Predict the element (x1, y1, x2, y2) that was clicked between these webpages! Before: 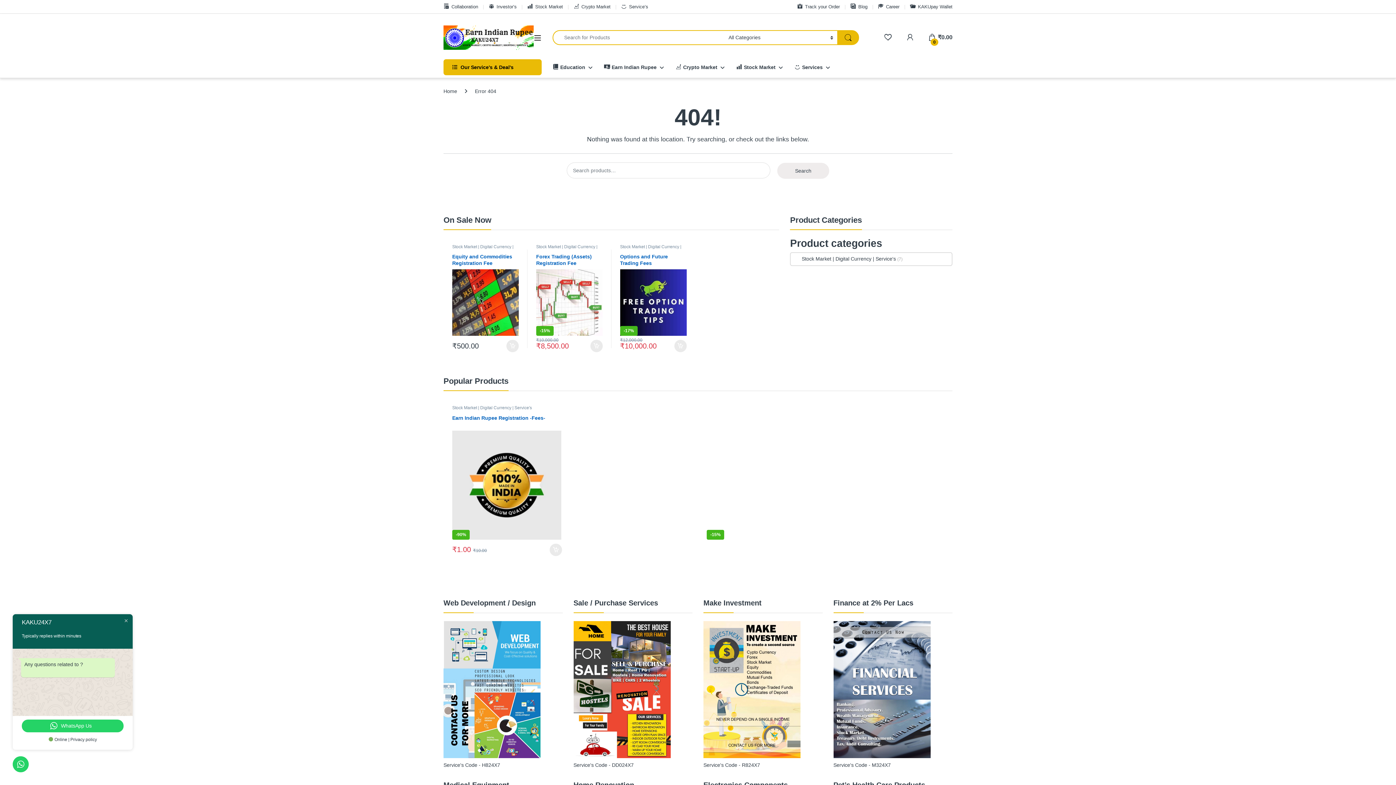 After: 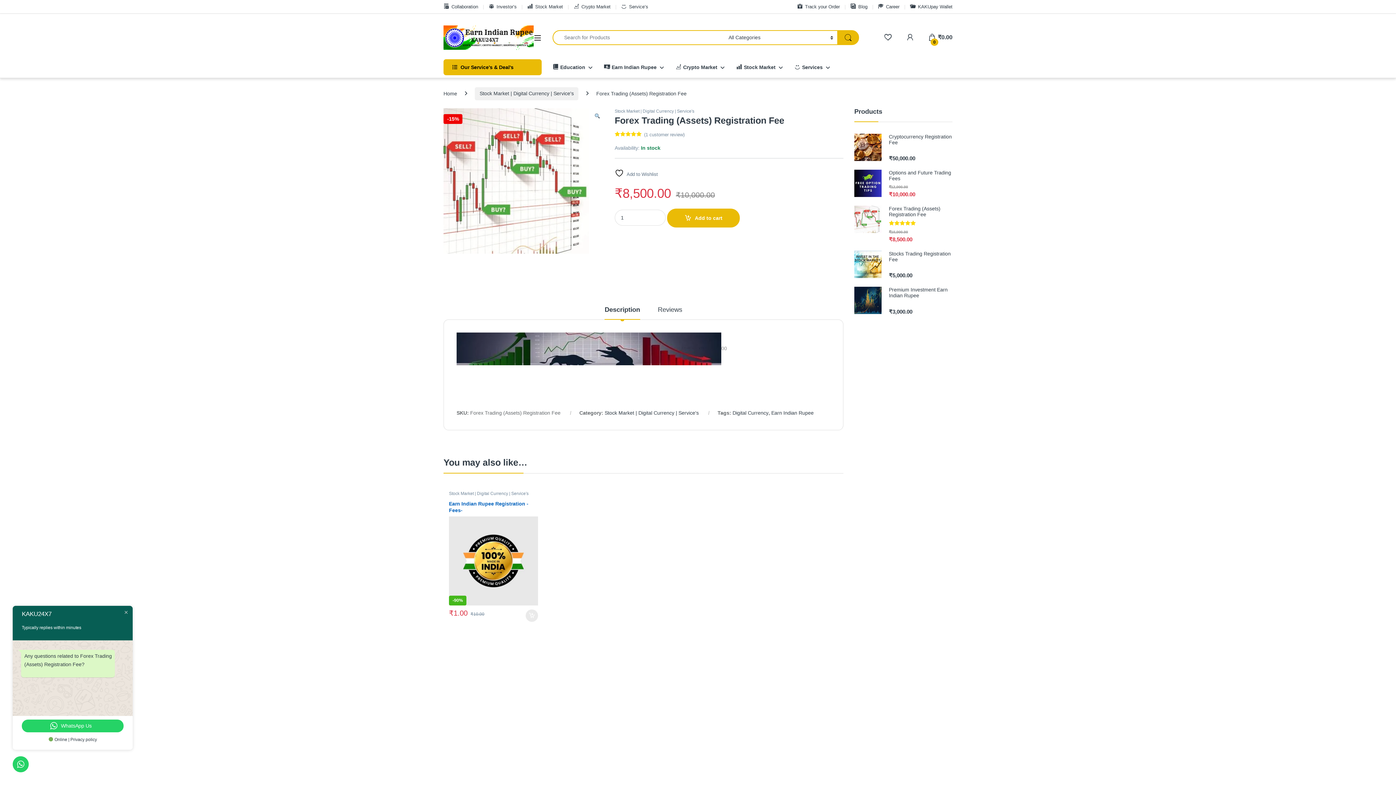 Action: bbox: (536, 253, 602, 336) label: Forex Trading (Assets) Registration Fee
-15%